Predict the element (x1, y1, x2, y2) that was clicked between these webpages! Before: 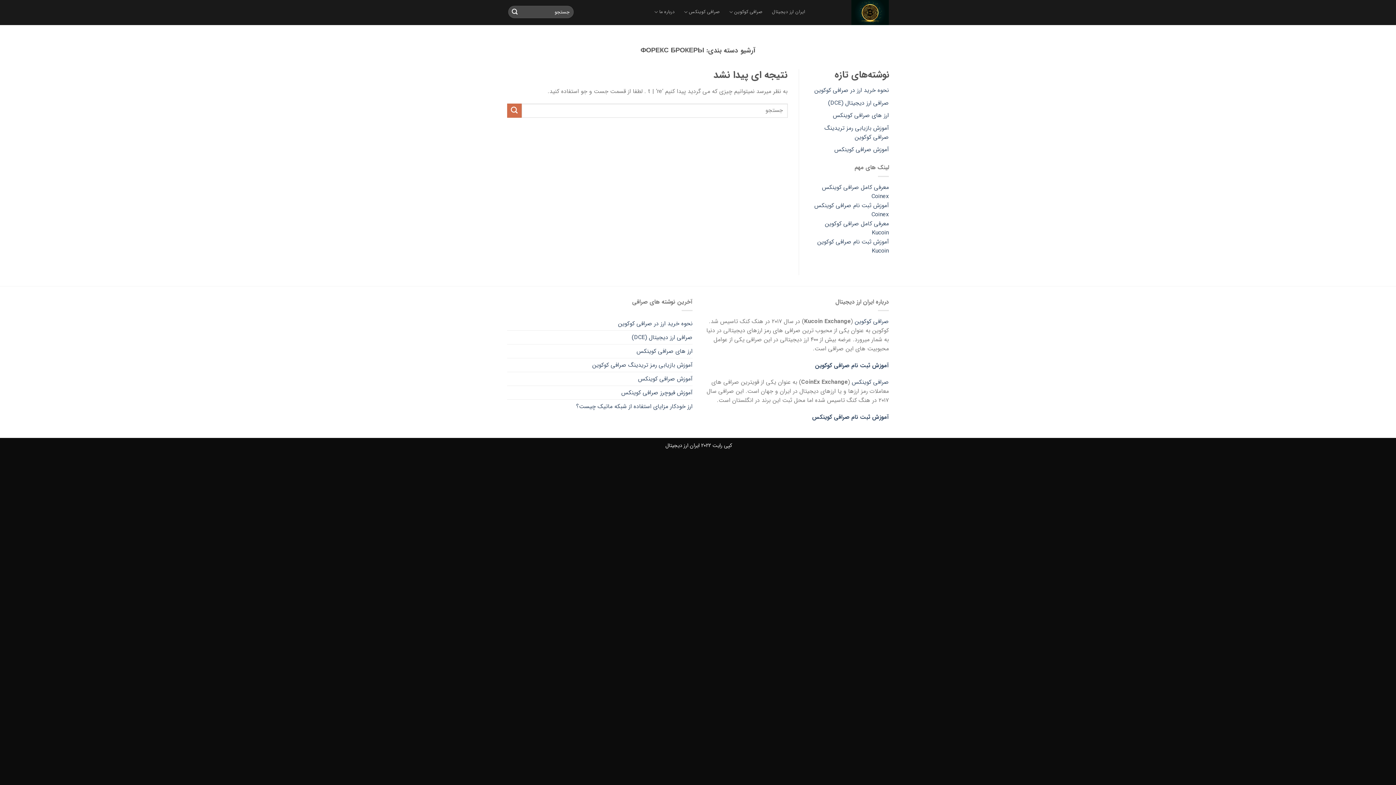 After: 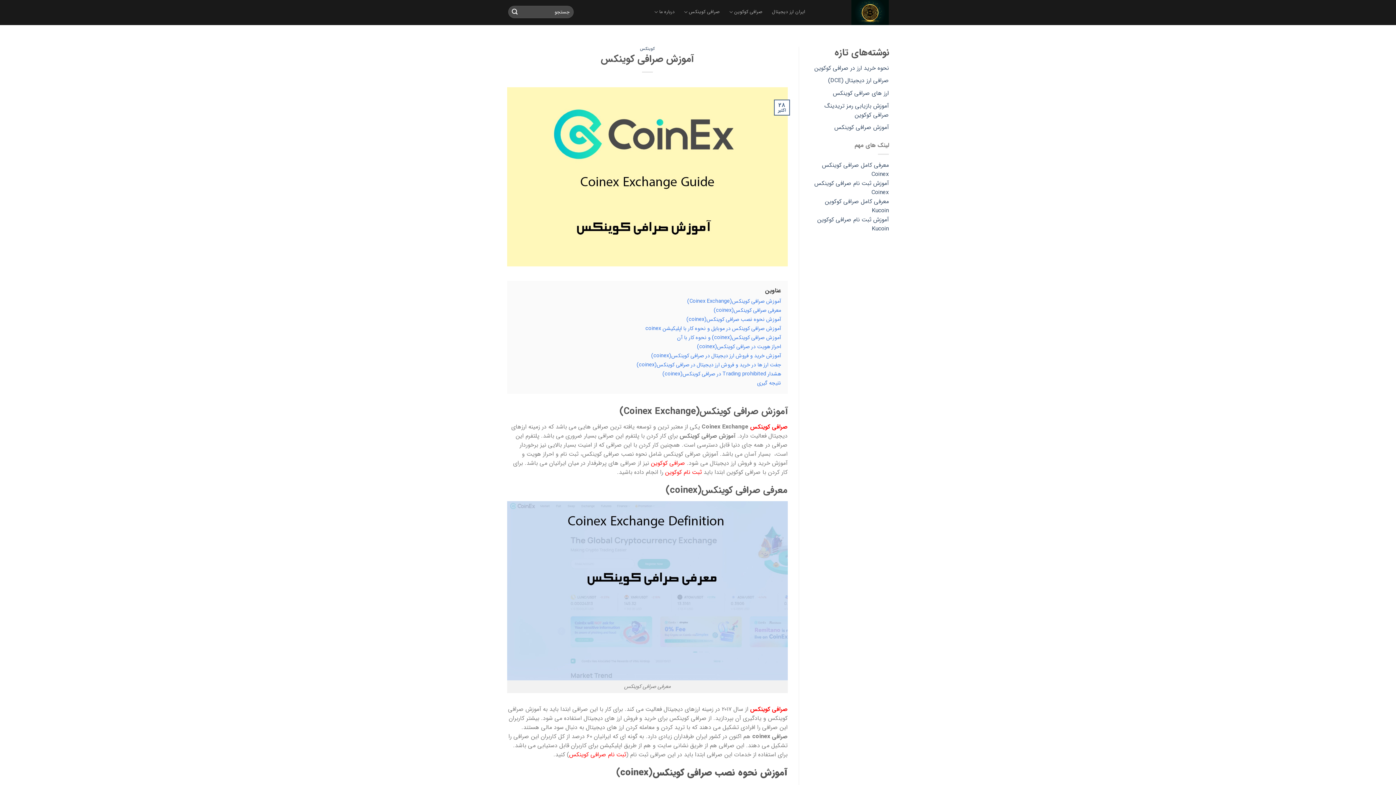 Action: label: آموزش صرافی کوینکس bbox: (638, 372, 692, 385)